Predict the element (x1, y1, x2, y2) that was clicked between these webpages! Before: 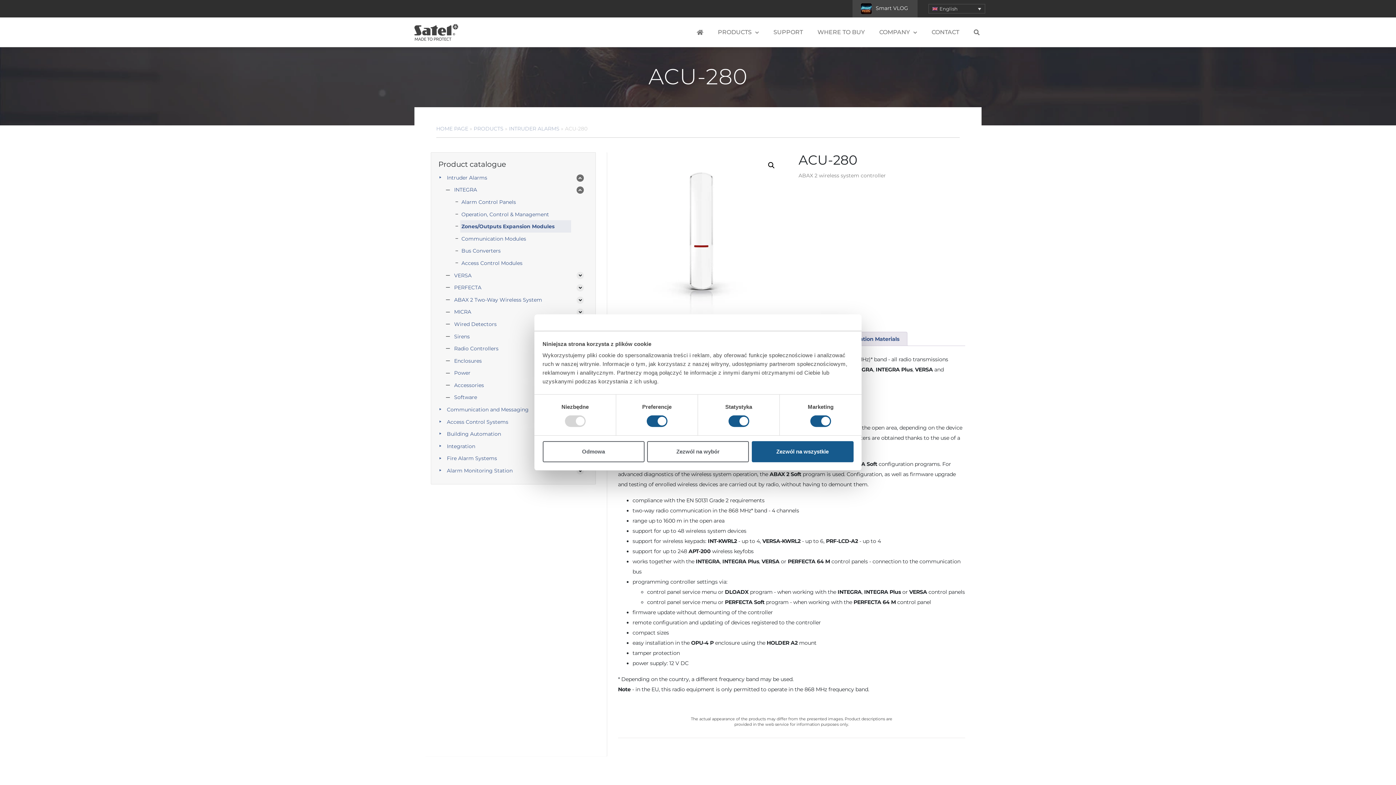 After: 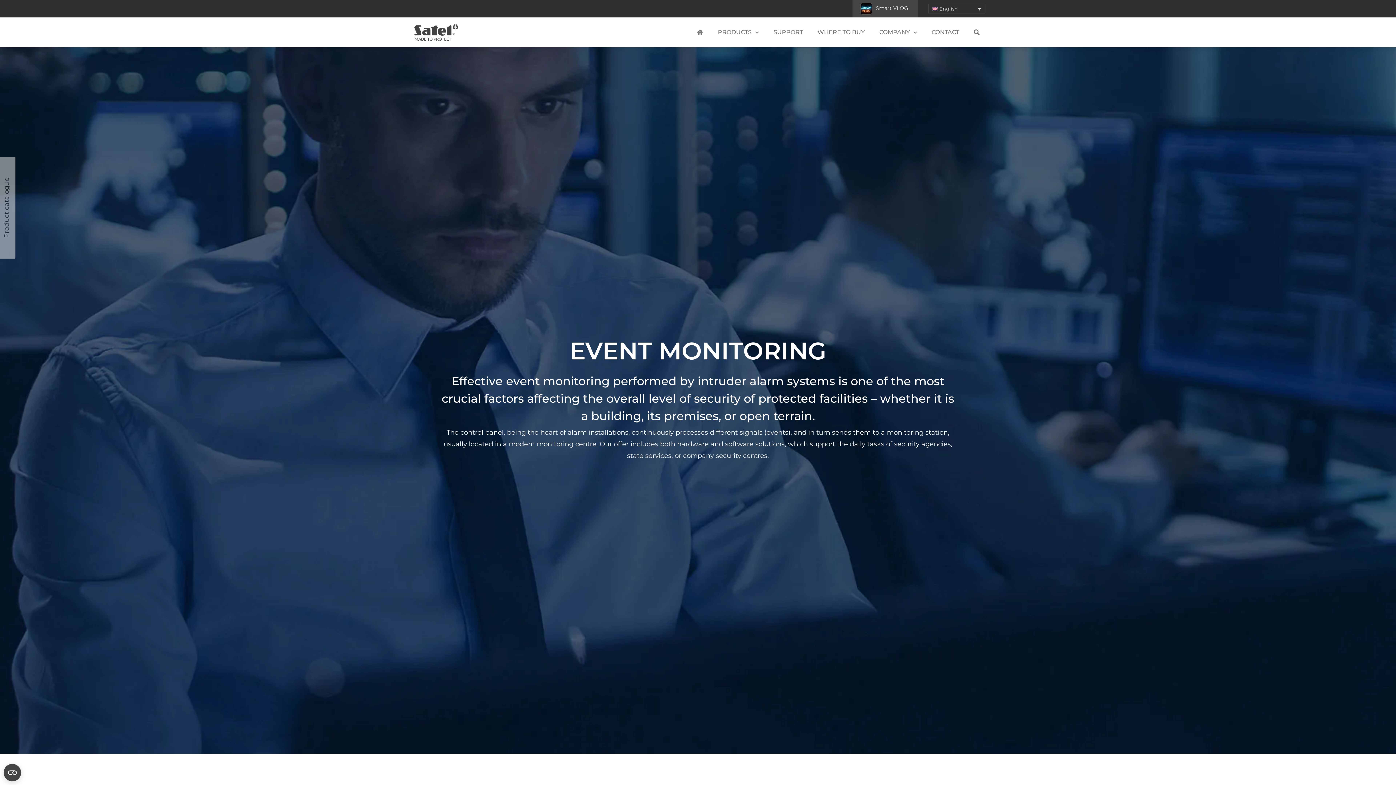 Action: label: Alarm Monitoring Station bbox: (445, 464, 571, 477)